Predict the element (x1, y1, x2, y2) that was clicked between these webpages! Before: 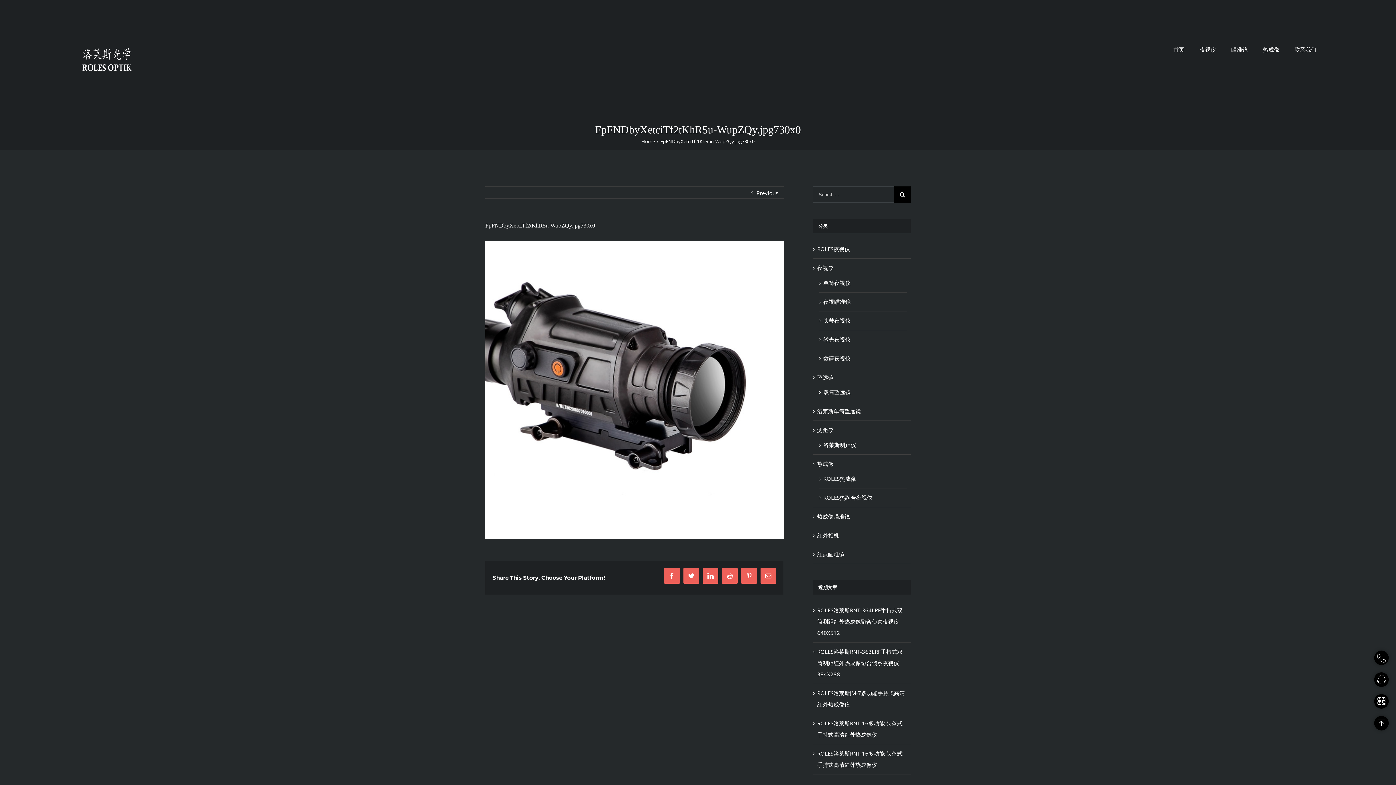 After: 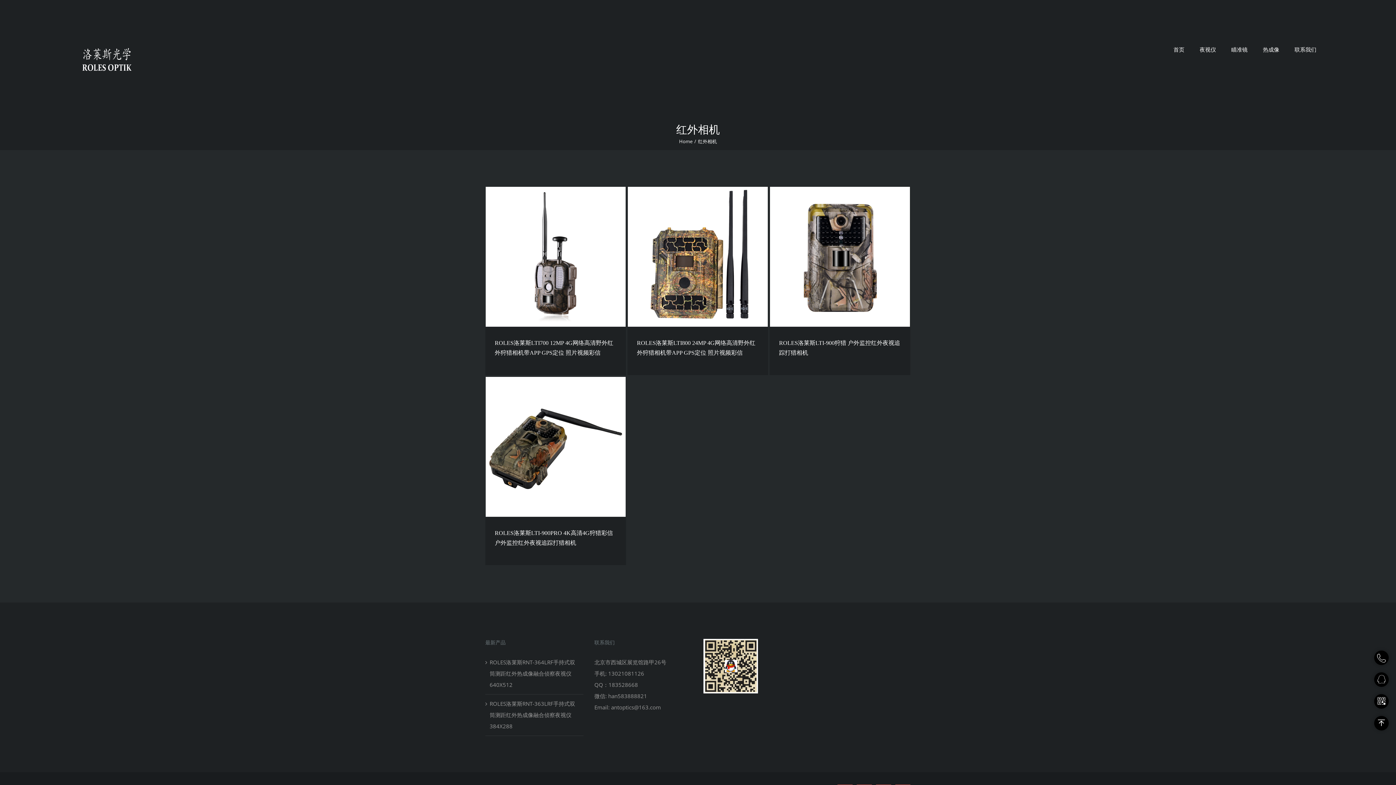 Action: label: 红外相机 bbox: (817, 530, 907, 541)